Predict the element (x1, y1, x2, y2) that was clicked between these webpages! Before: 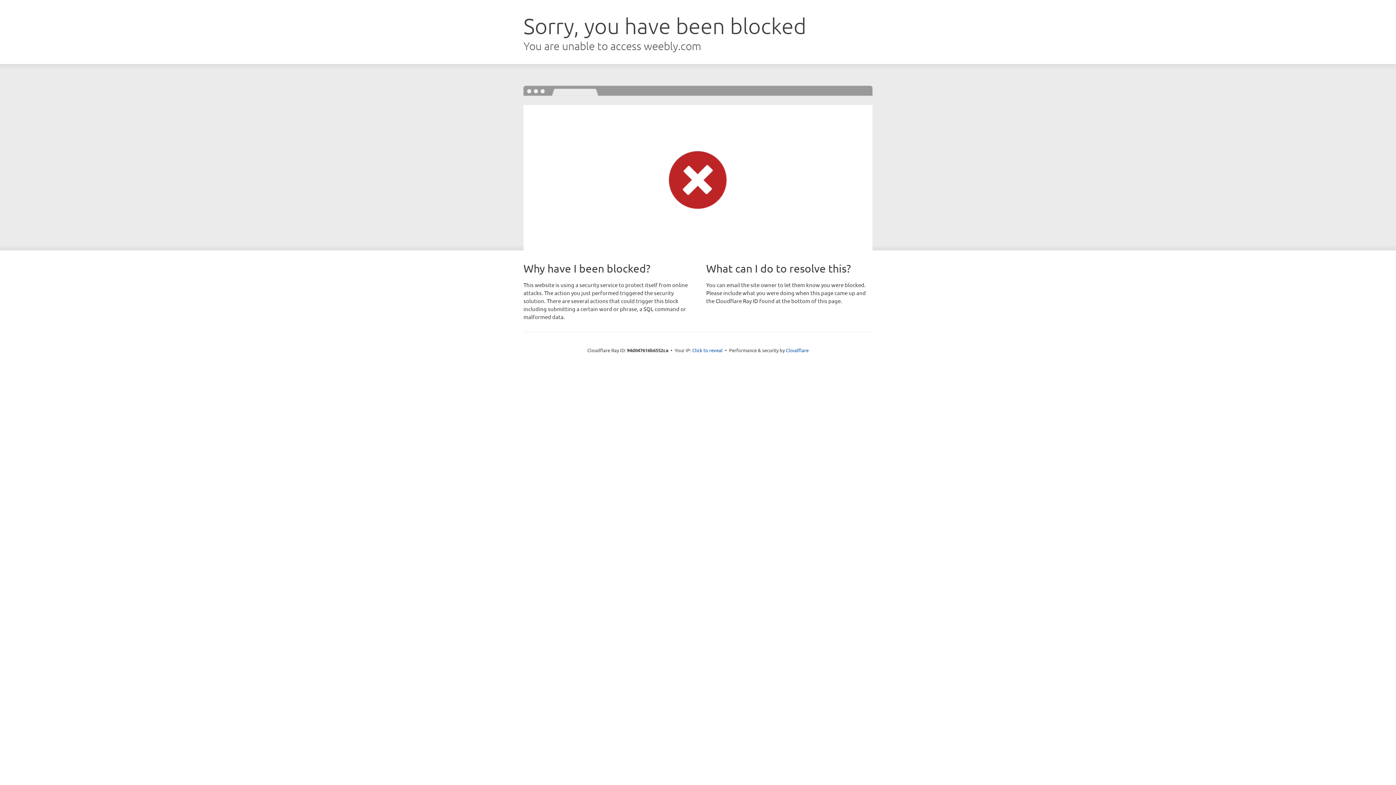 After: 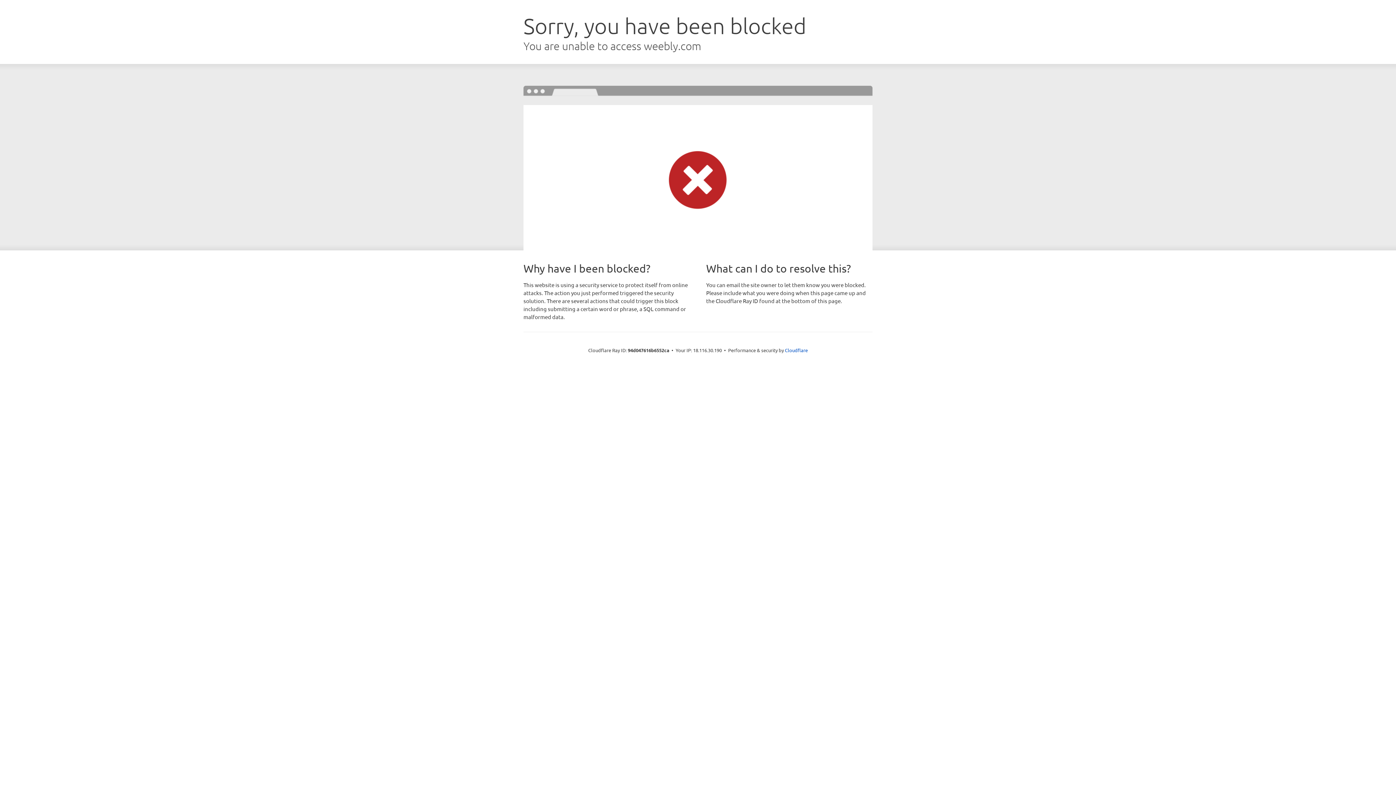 Action: label: Click to reveal bbox: (692, 346, 722, 353)